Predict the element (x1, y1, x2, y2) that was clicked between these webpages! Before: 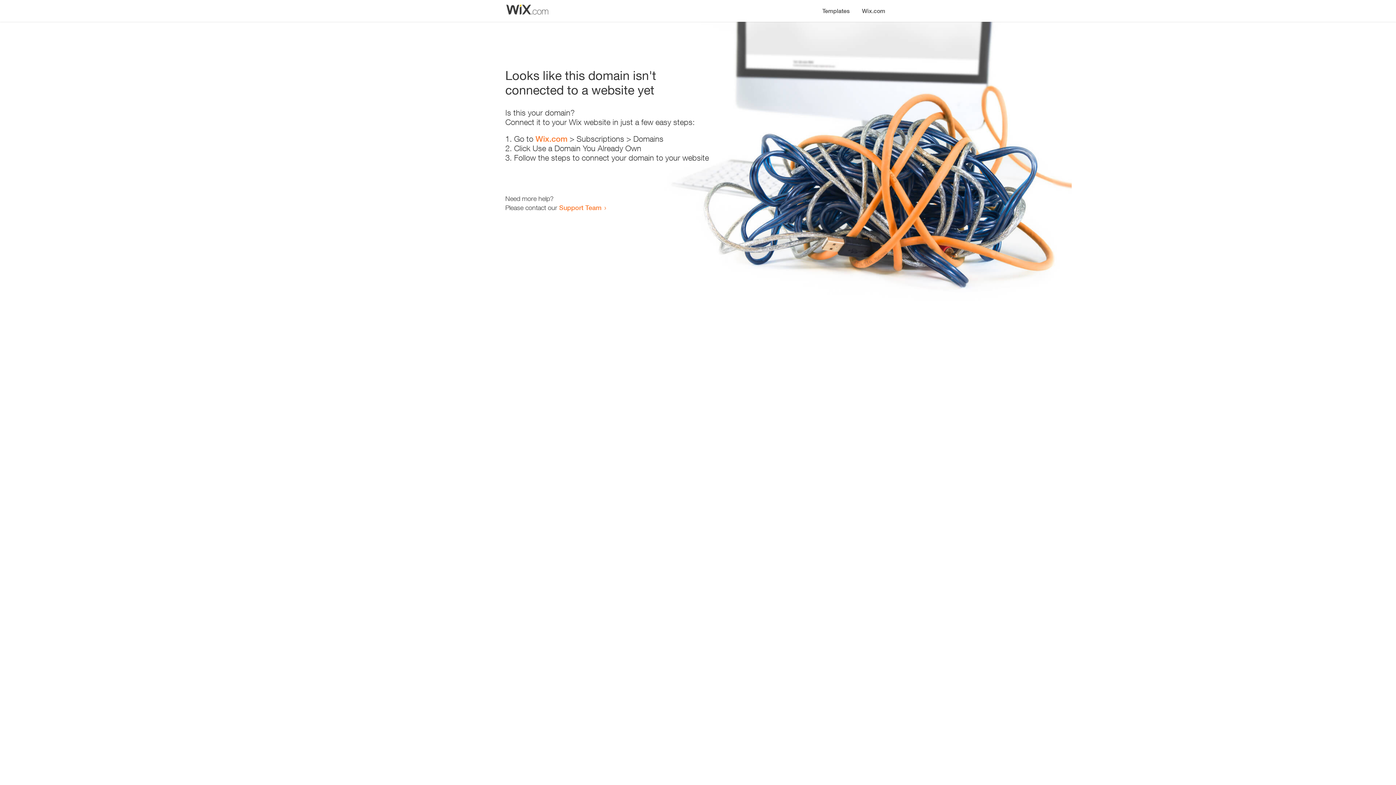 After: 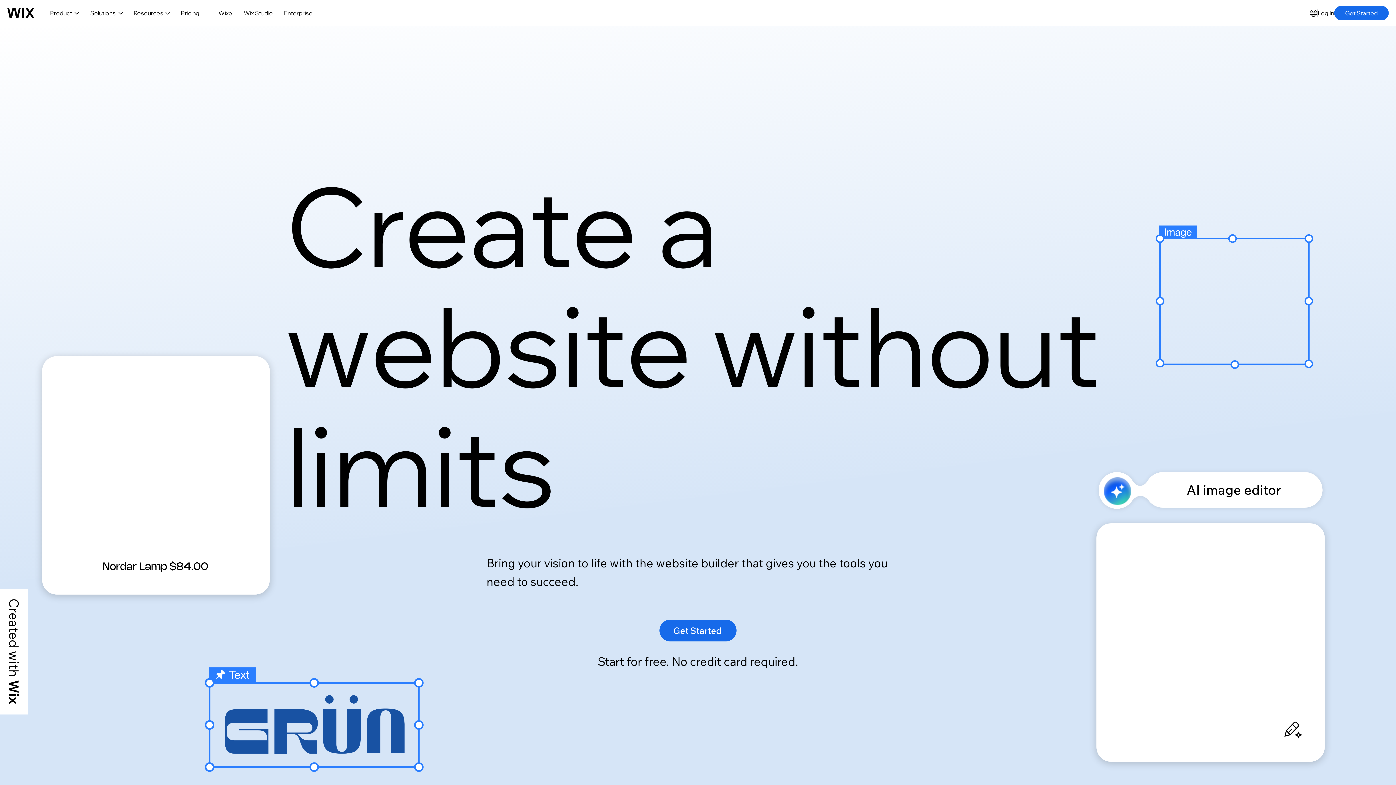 Action: bbox: (535, 134, 567, 143) label: Wix.com